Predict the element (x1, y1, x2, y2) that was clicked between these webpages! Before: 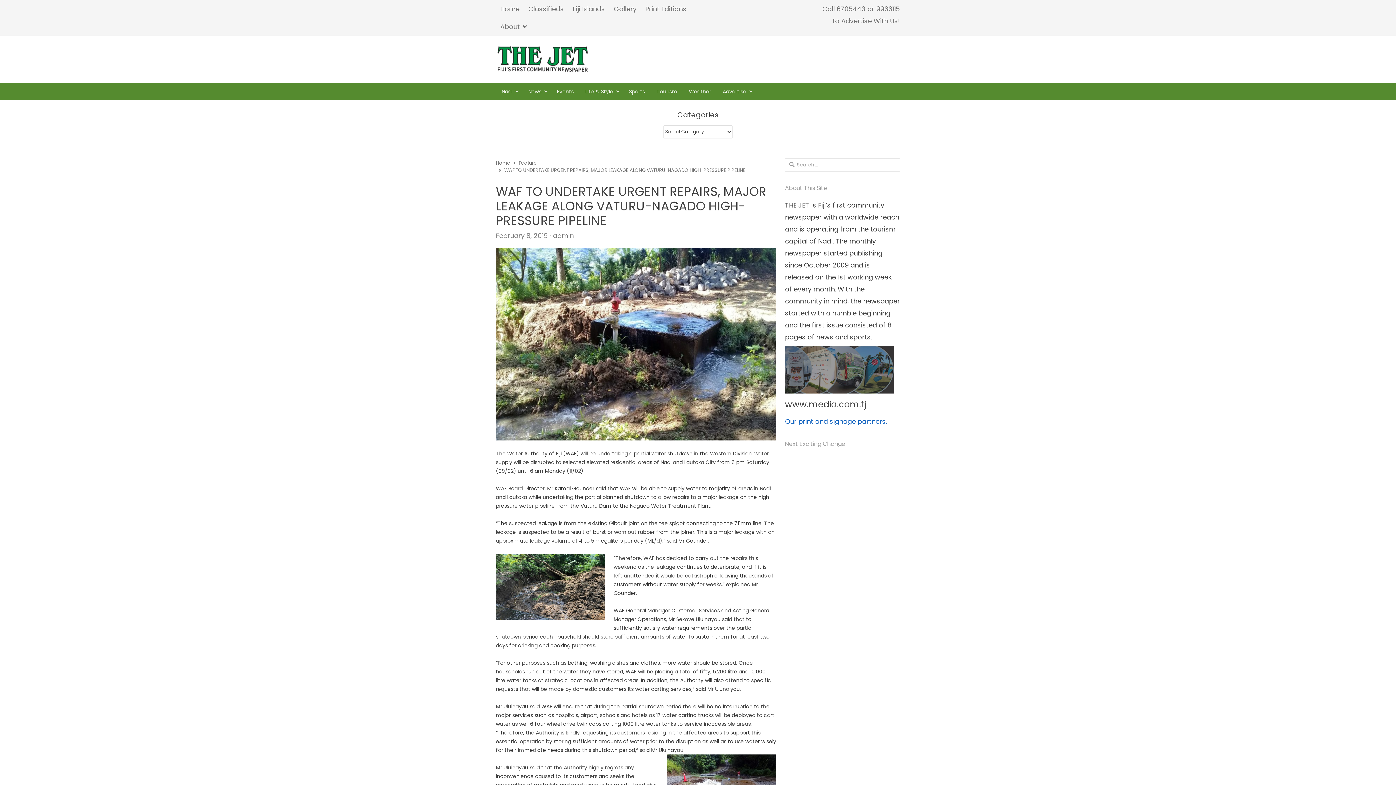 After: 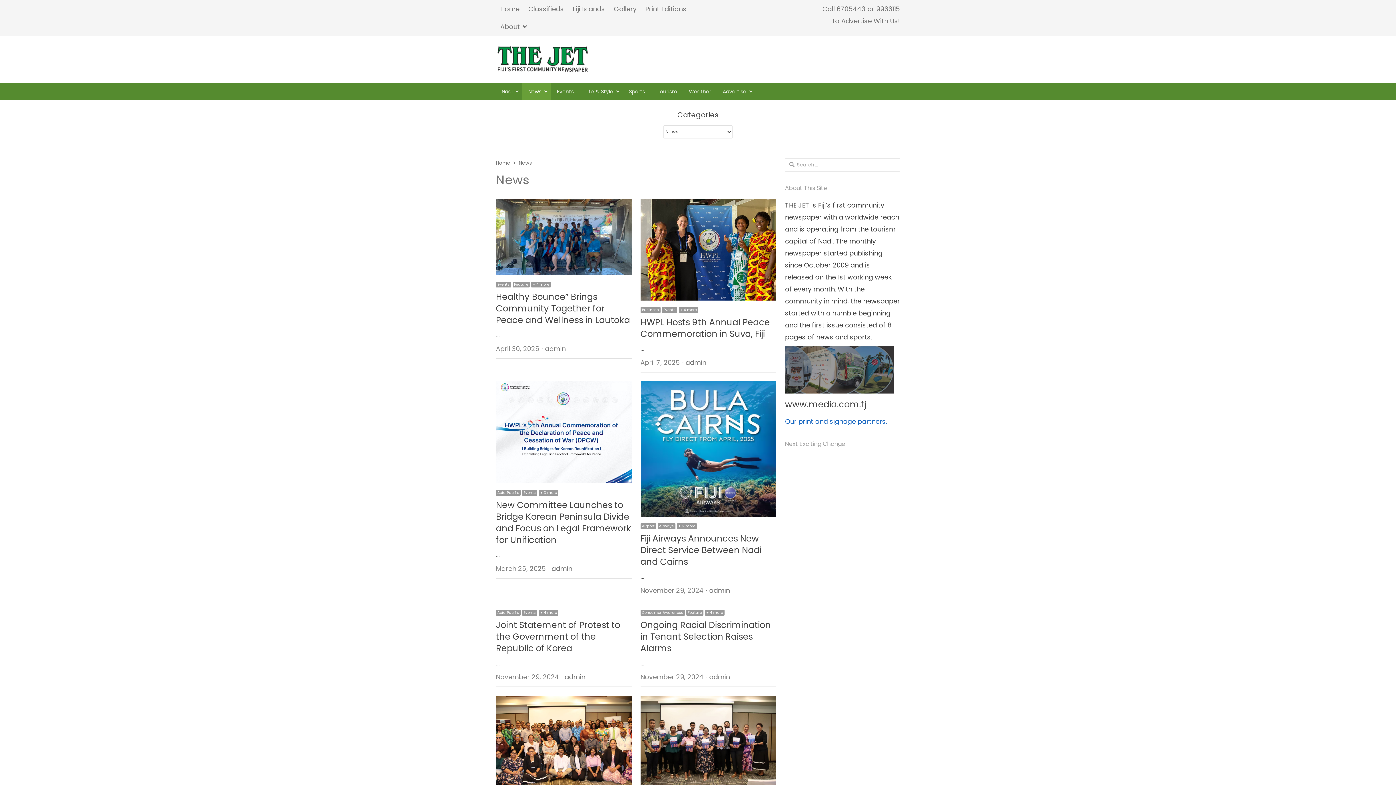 Action: label: News bbox: (522, 82, 551, 100)